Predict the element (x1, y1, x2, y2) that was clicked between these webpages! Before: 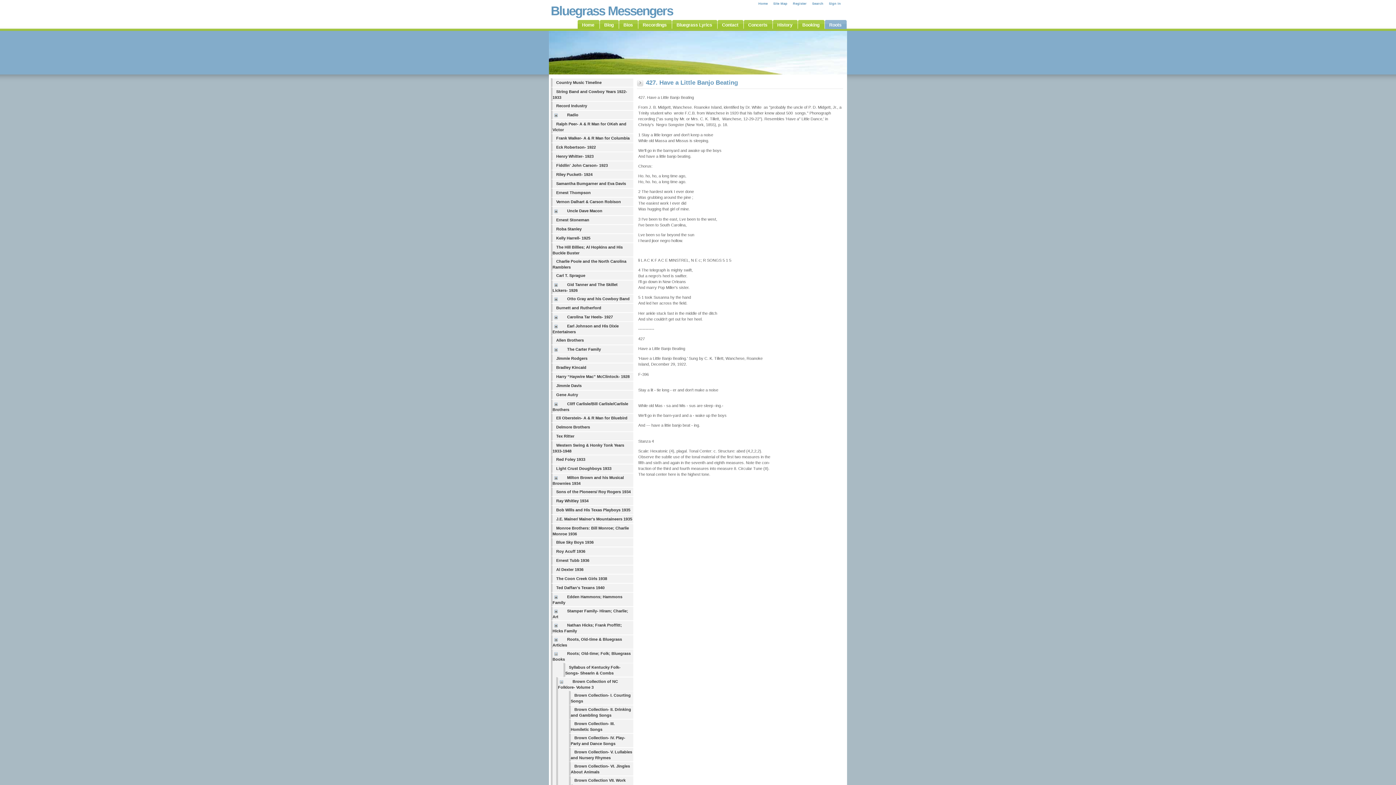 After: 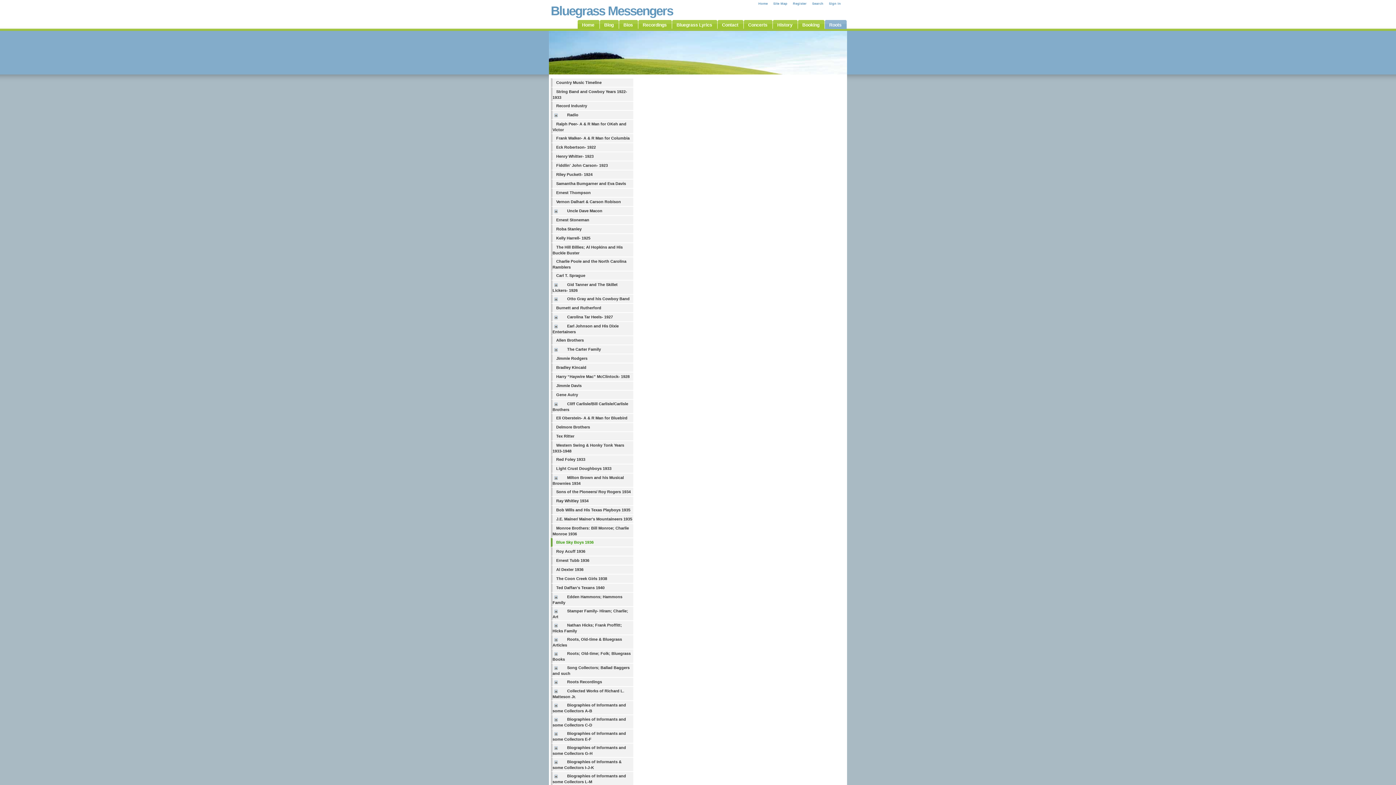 Action: bbox: (552, 540, 593, 544) label: Blue Sky Boys 1936